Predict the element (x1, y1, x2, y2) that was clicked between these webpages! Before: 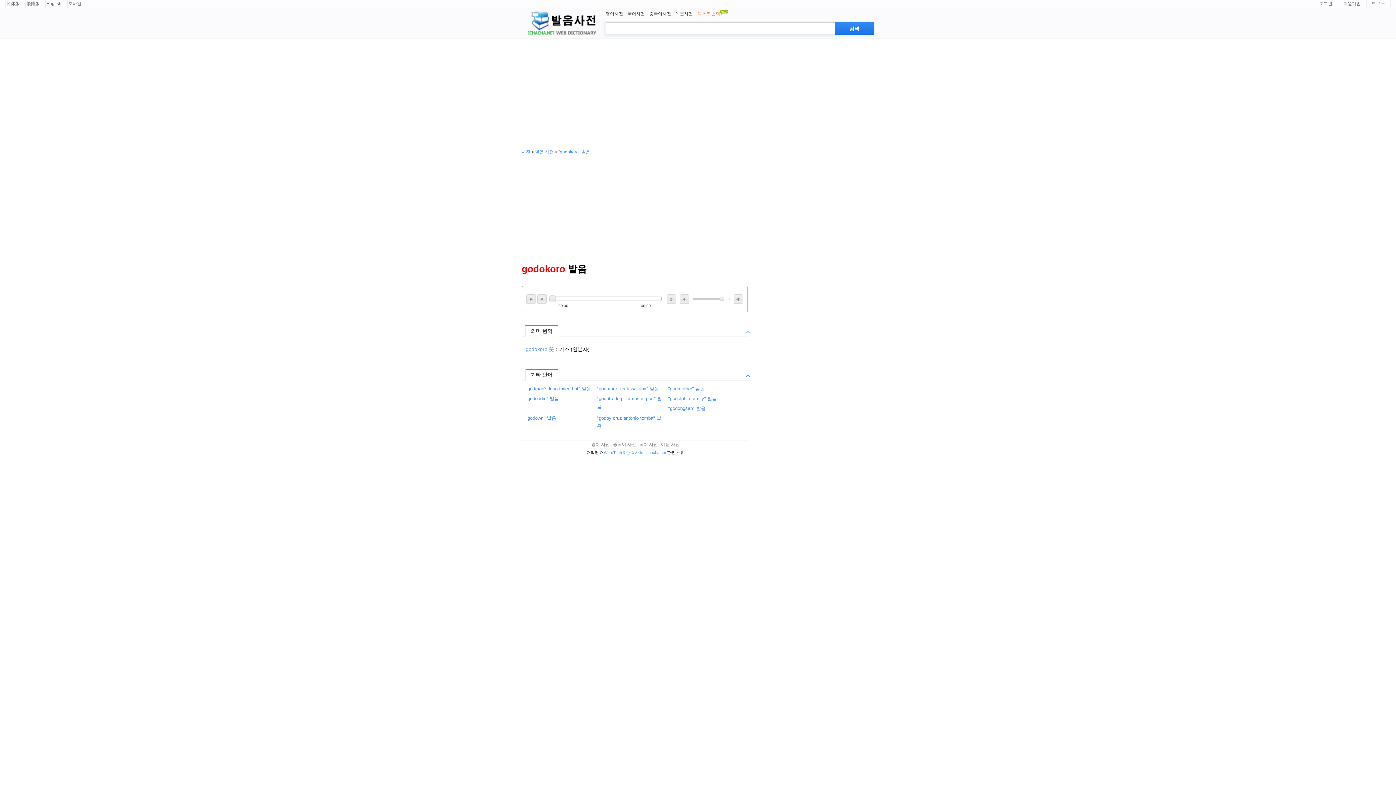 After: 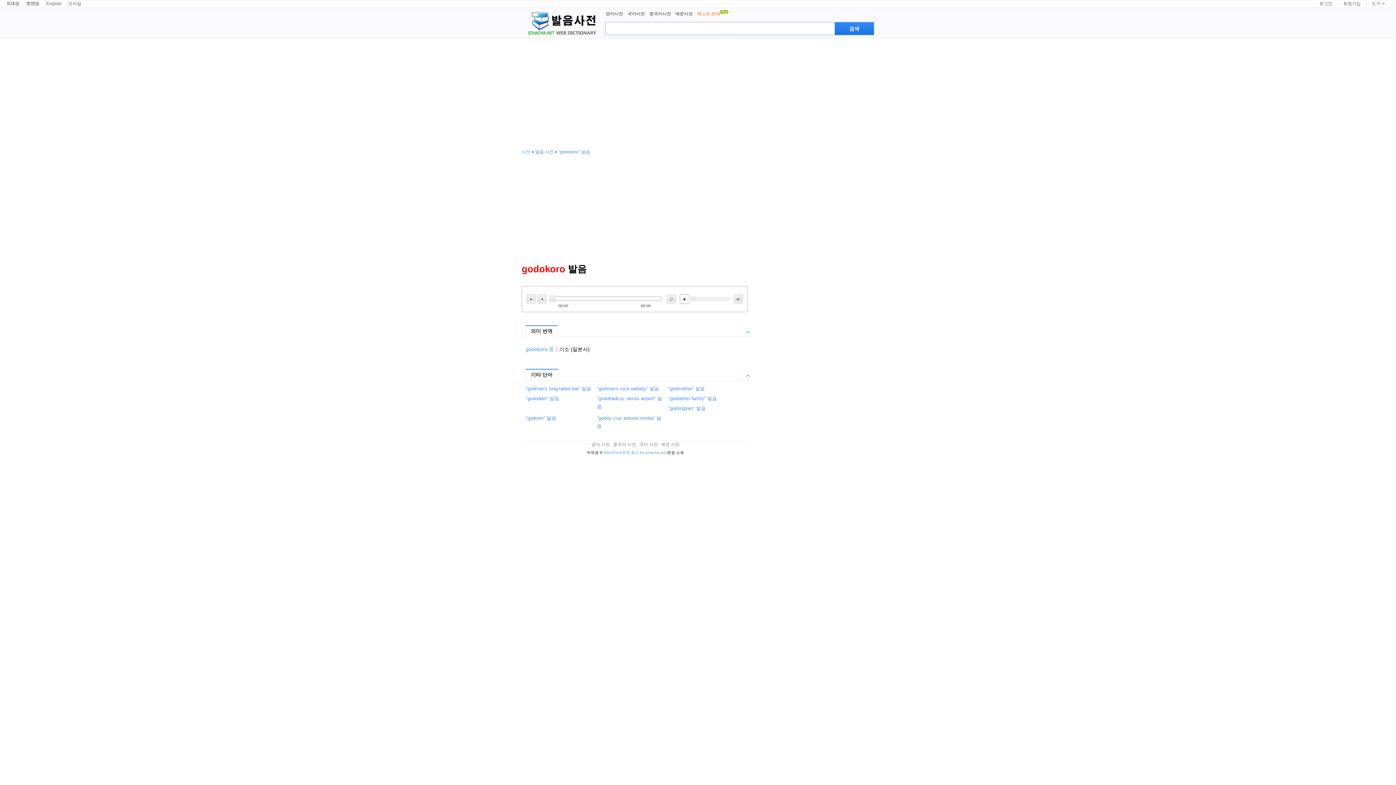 Action: label: Mute bbox: (681, 296, 687, 302)